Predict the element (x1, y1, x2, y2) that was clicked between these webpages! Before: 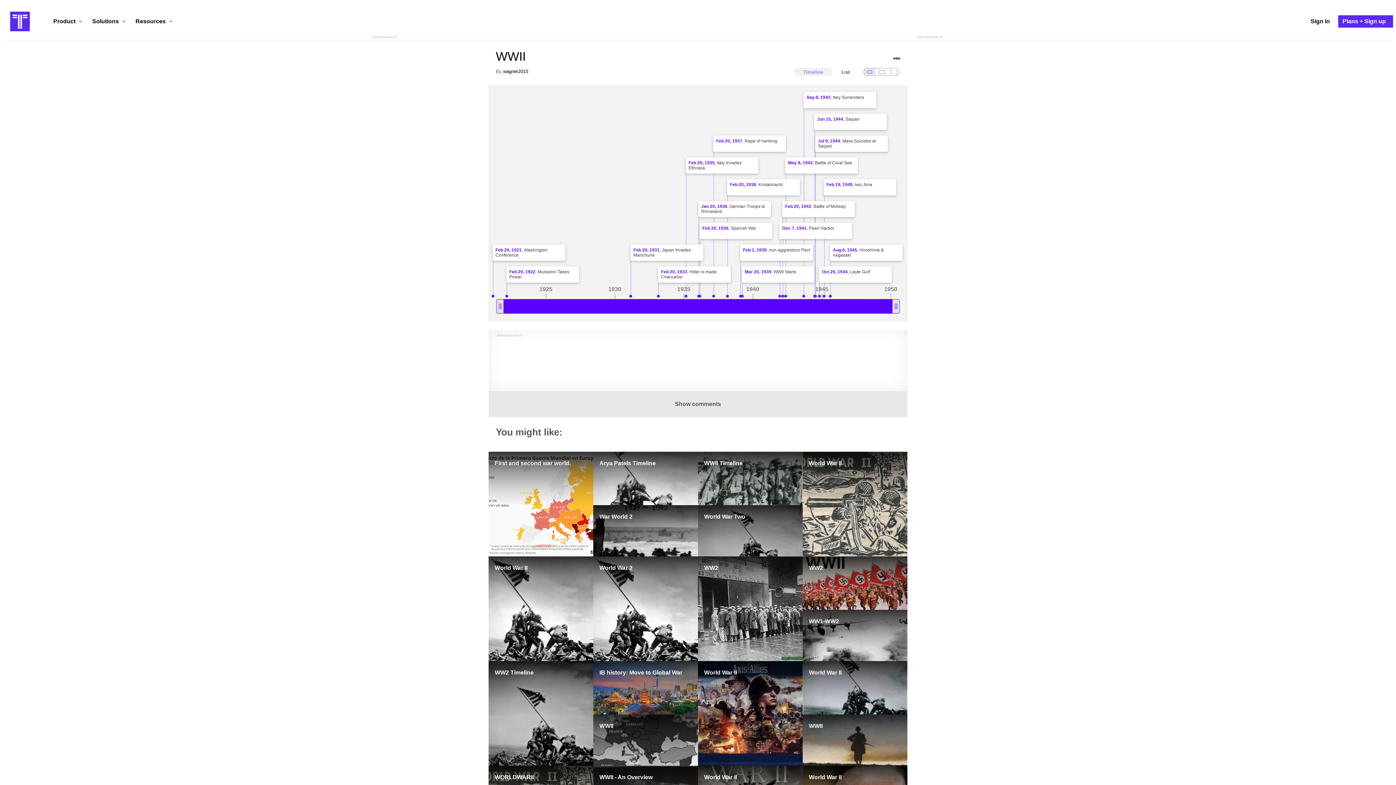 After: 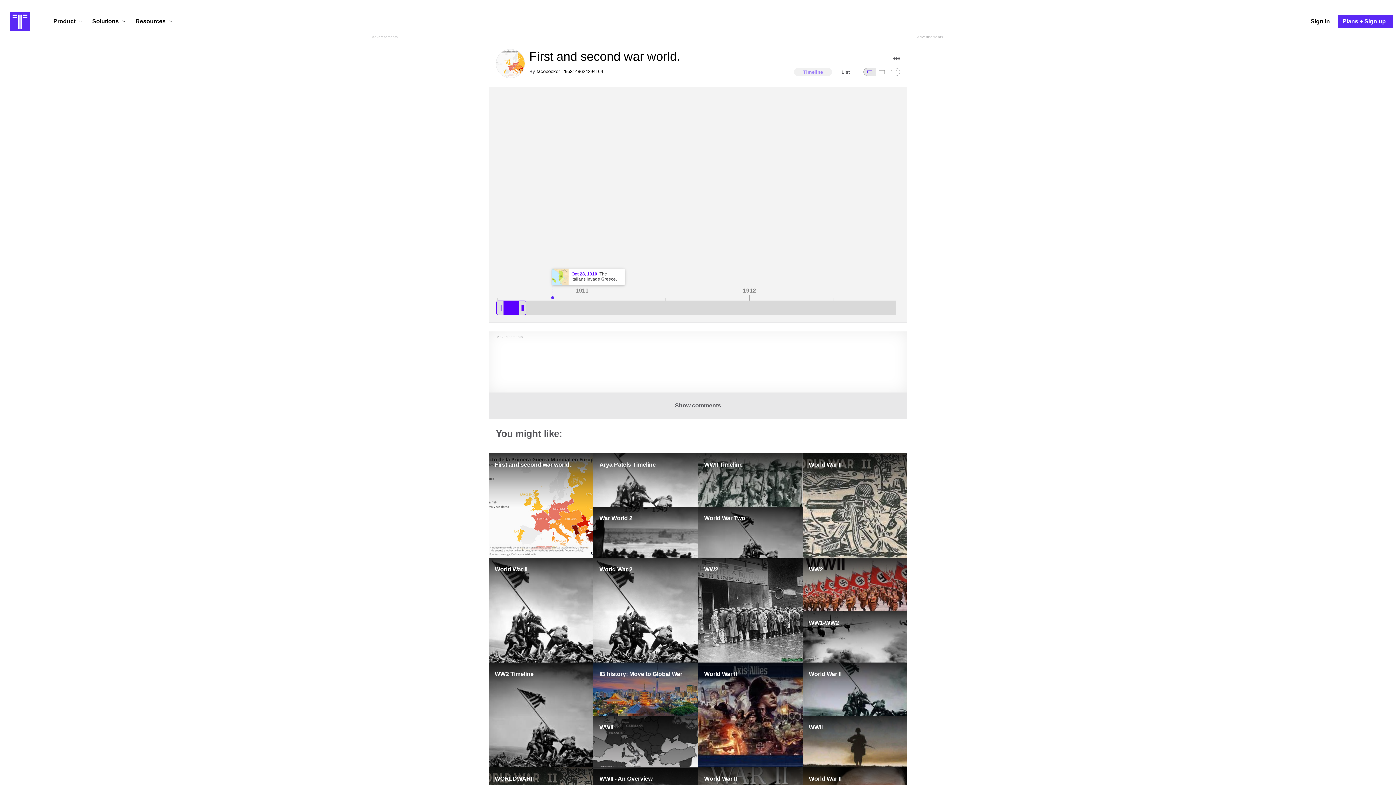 Action: label: First and second war world. bbox: (488, 451, 593, 556)